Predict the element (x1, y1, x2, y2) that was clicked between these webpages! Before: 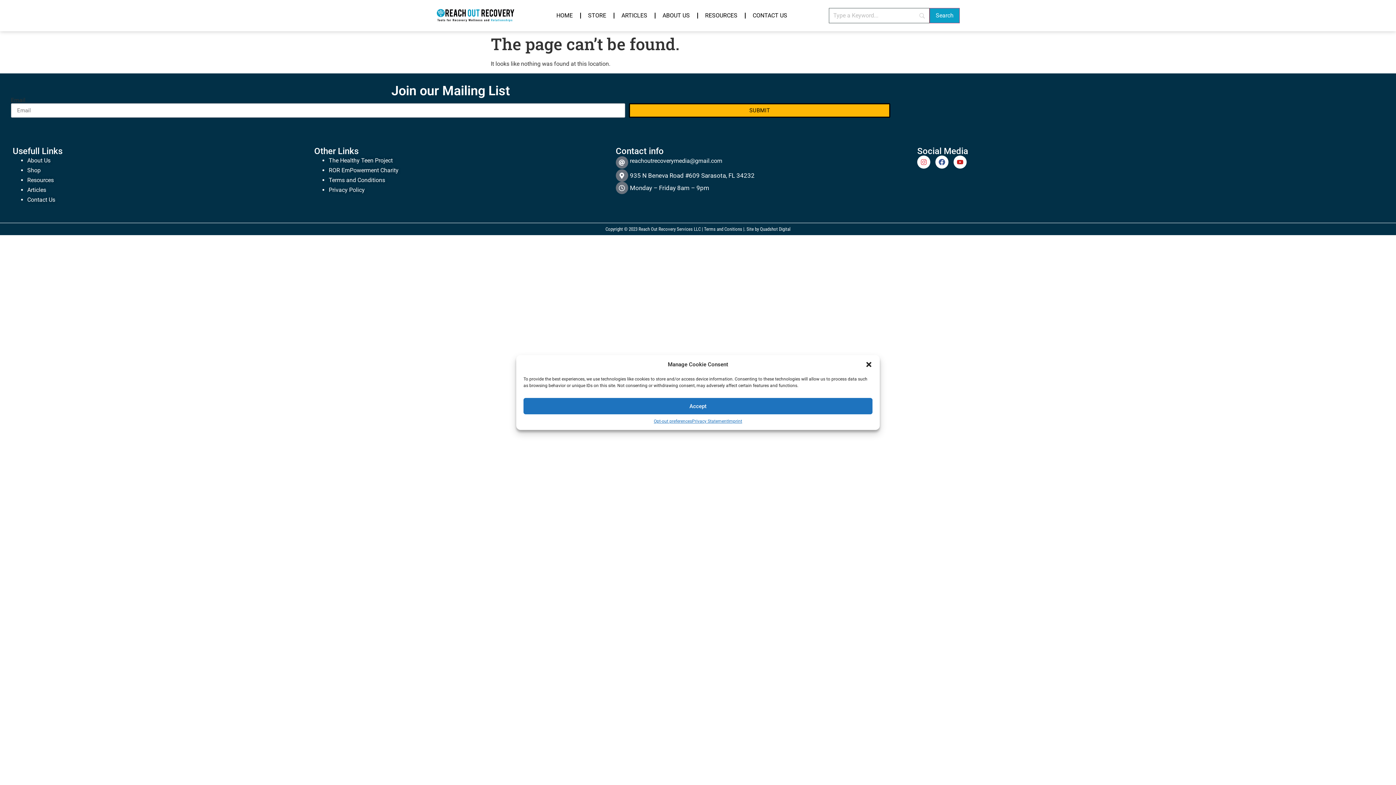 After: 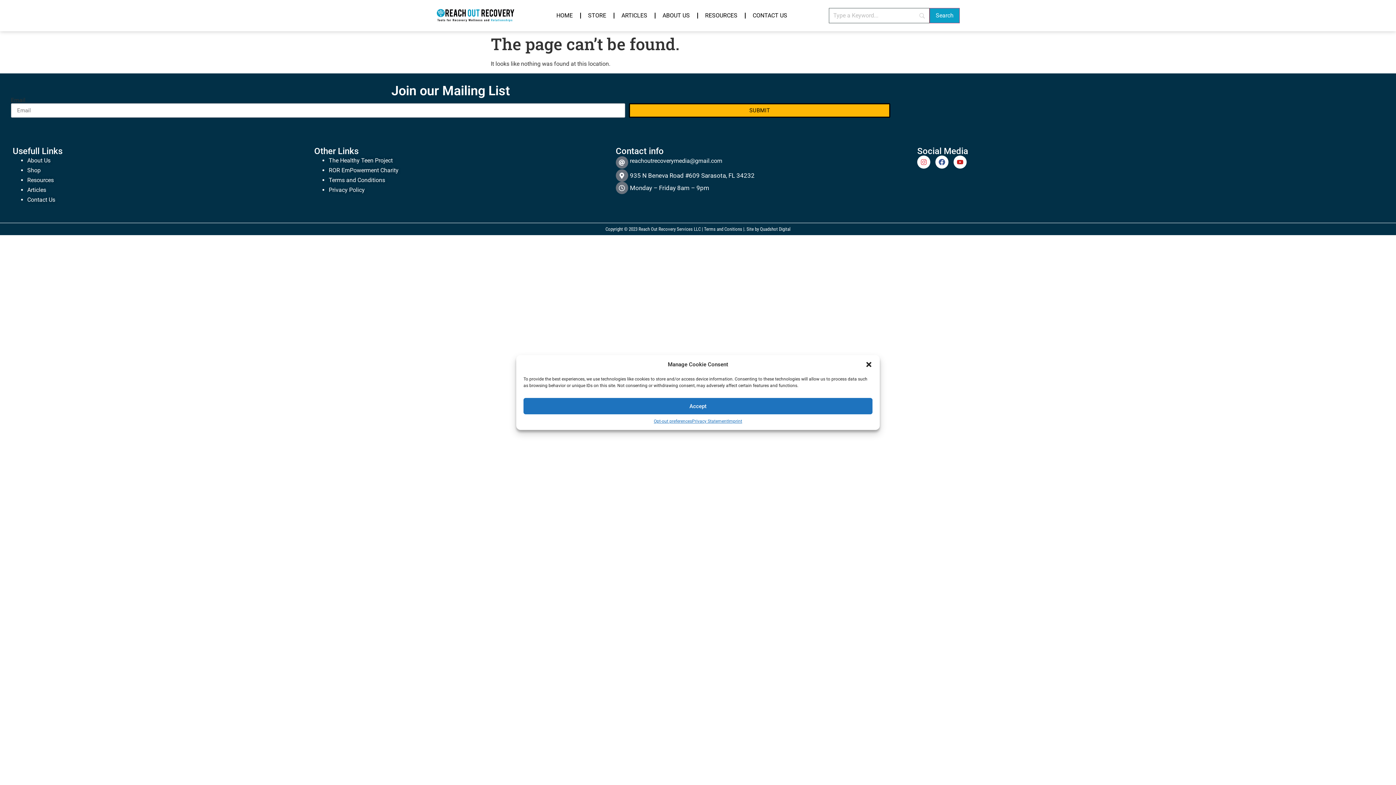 Action: label: Site by Quadshot Digital bbox: (746, 226, 790, 232)